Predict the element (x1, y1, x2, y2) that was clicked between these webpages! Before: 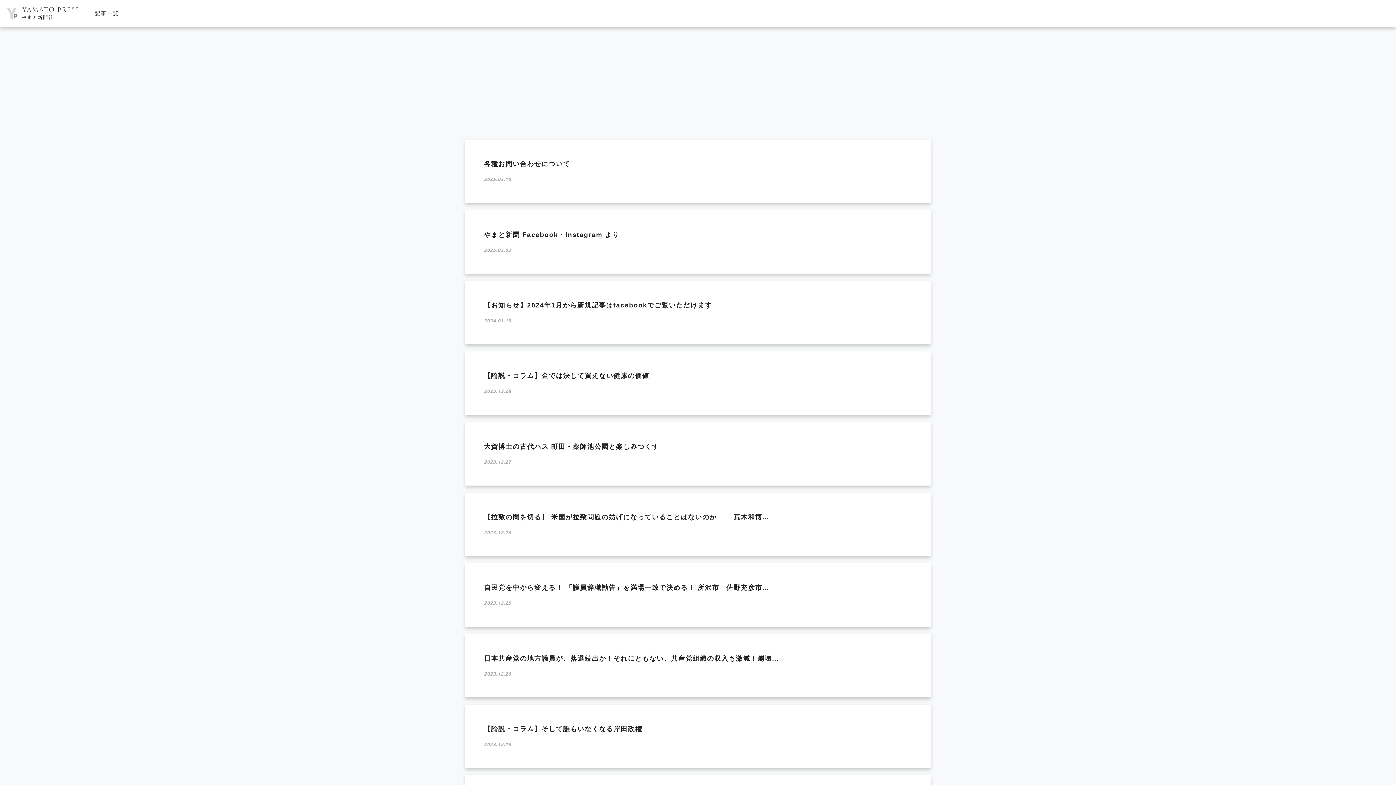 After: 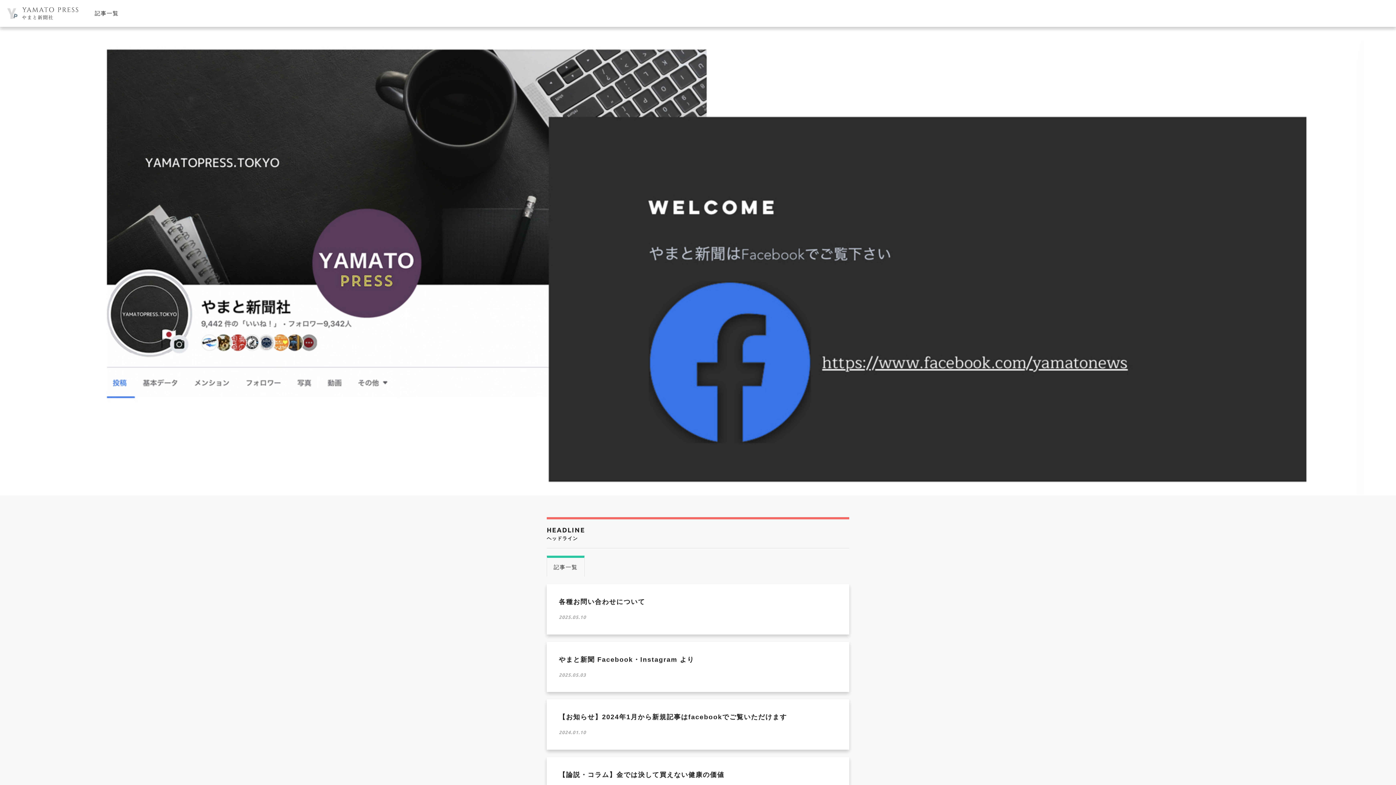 Action: bbox: (7, 9, 78, 16)